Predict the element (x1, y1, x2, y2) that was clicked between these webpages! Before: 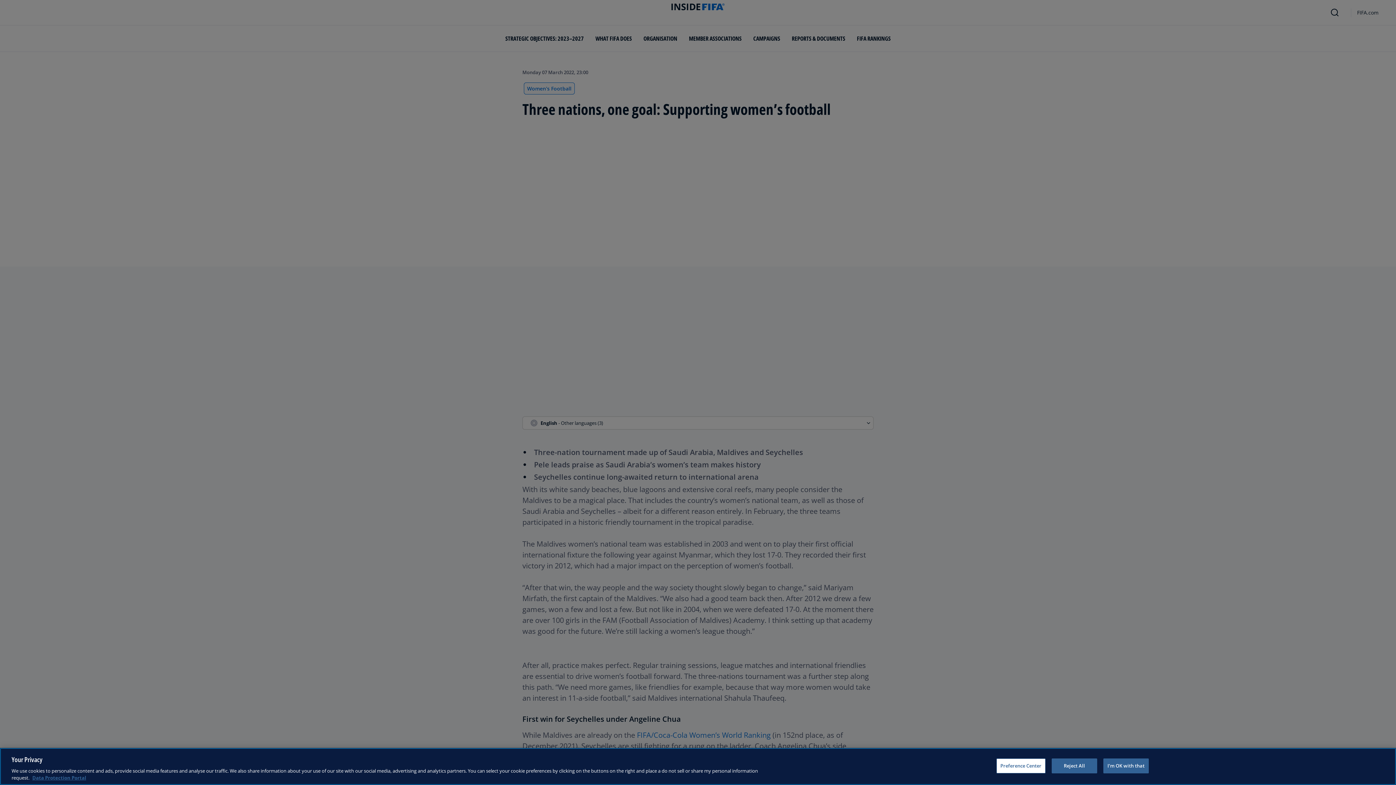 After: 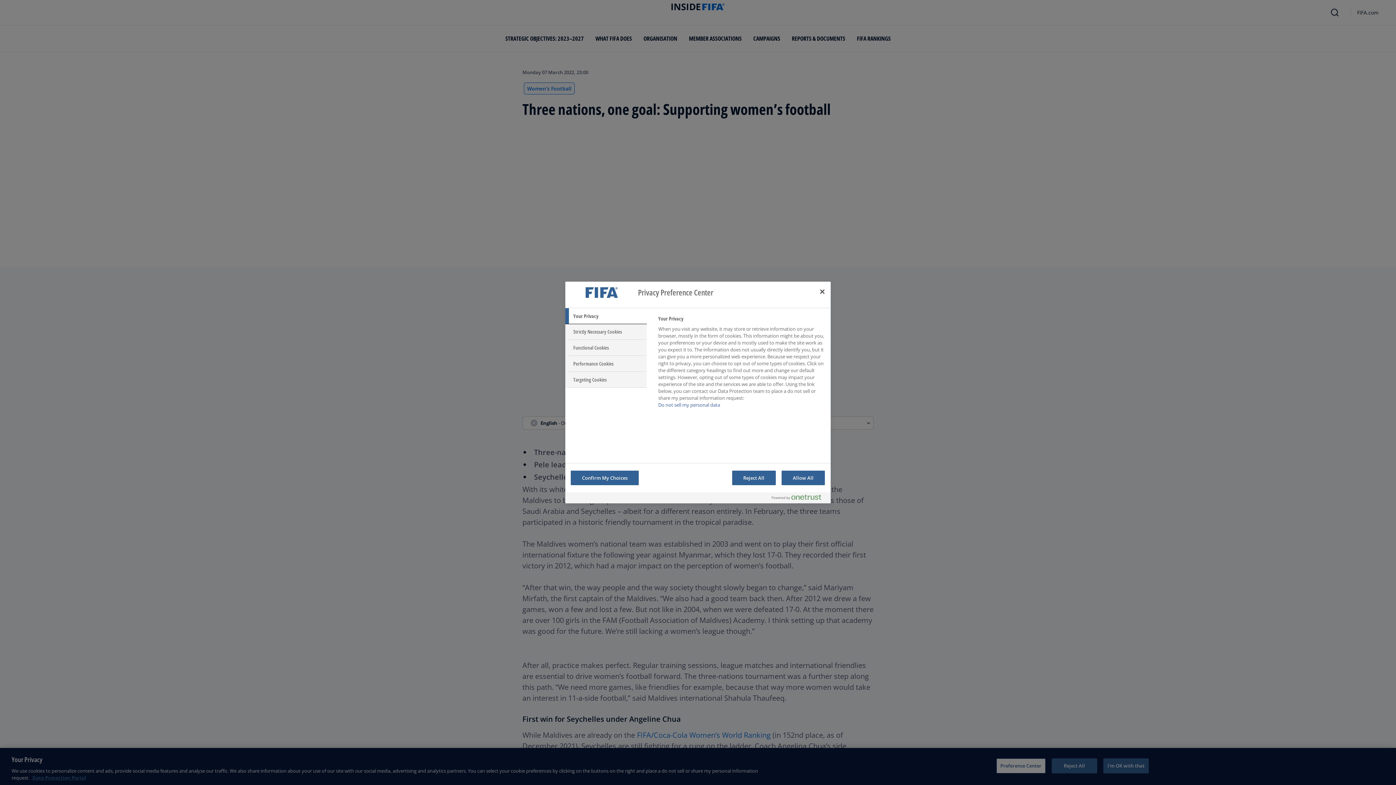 Action: label: Preference Center bbox: (996, 758, 1045, 773)